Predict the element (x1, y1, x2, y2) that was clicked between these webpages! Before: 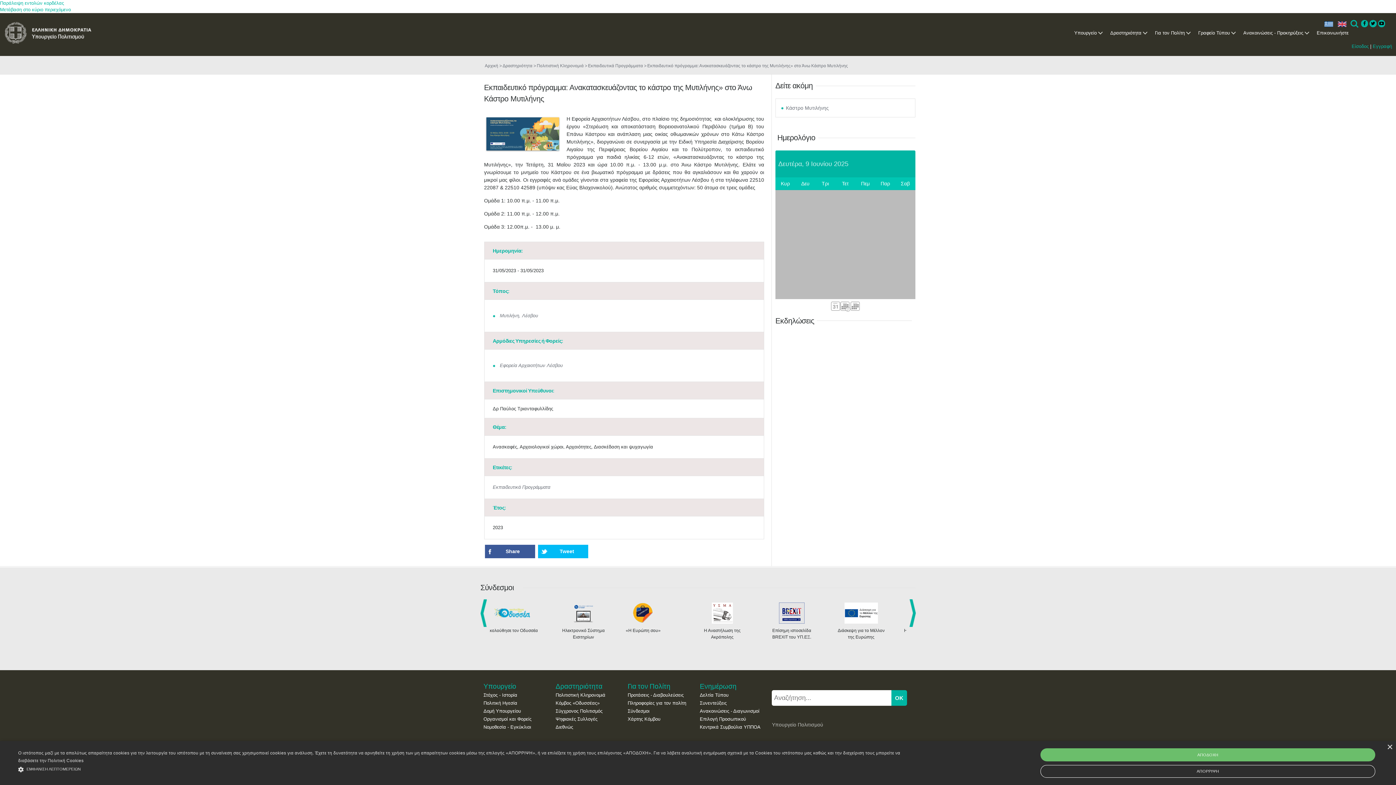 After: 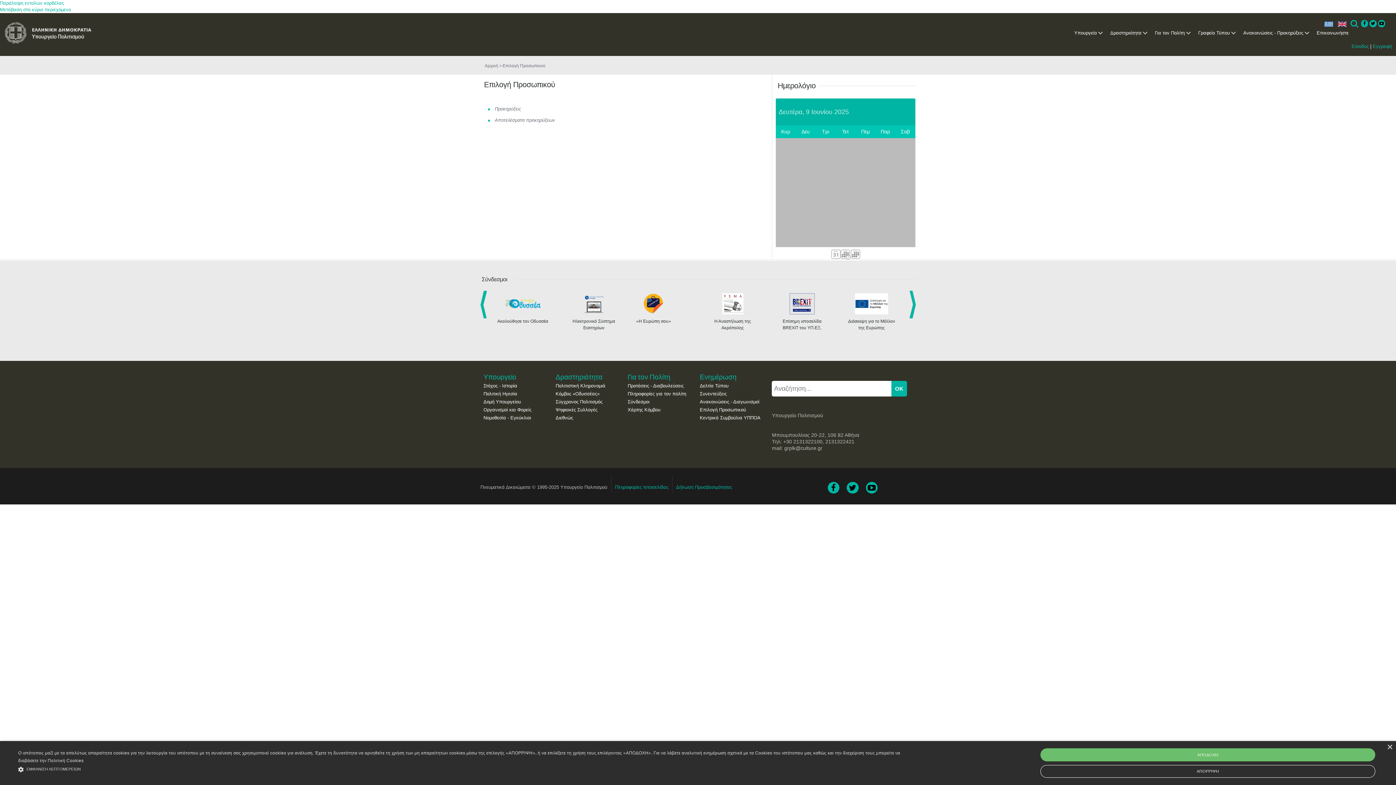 Action: label: Επιλογή Προσωπικού bbox: (699, 716, 746, 722)